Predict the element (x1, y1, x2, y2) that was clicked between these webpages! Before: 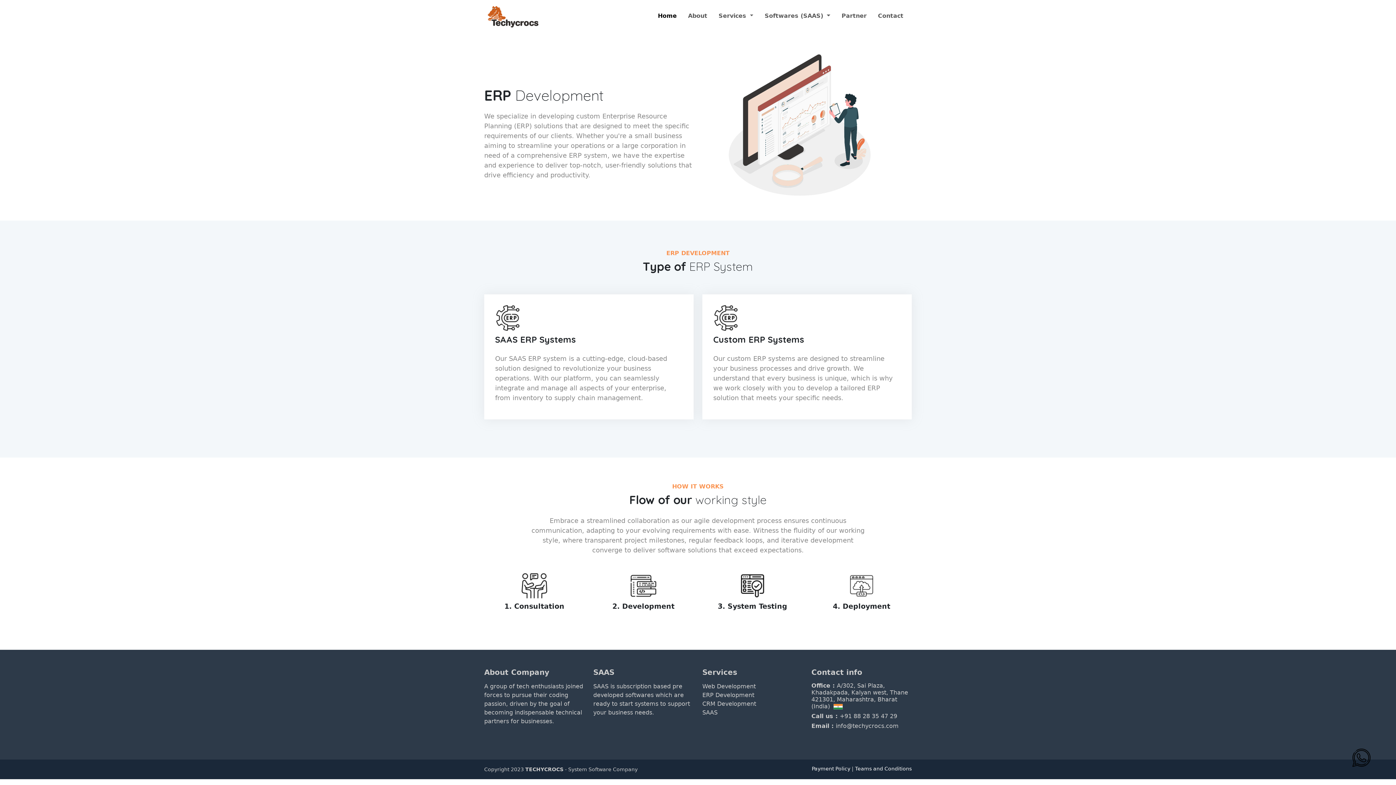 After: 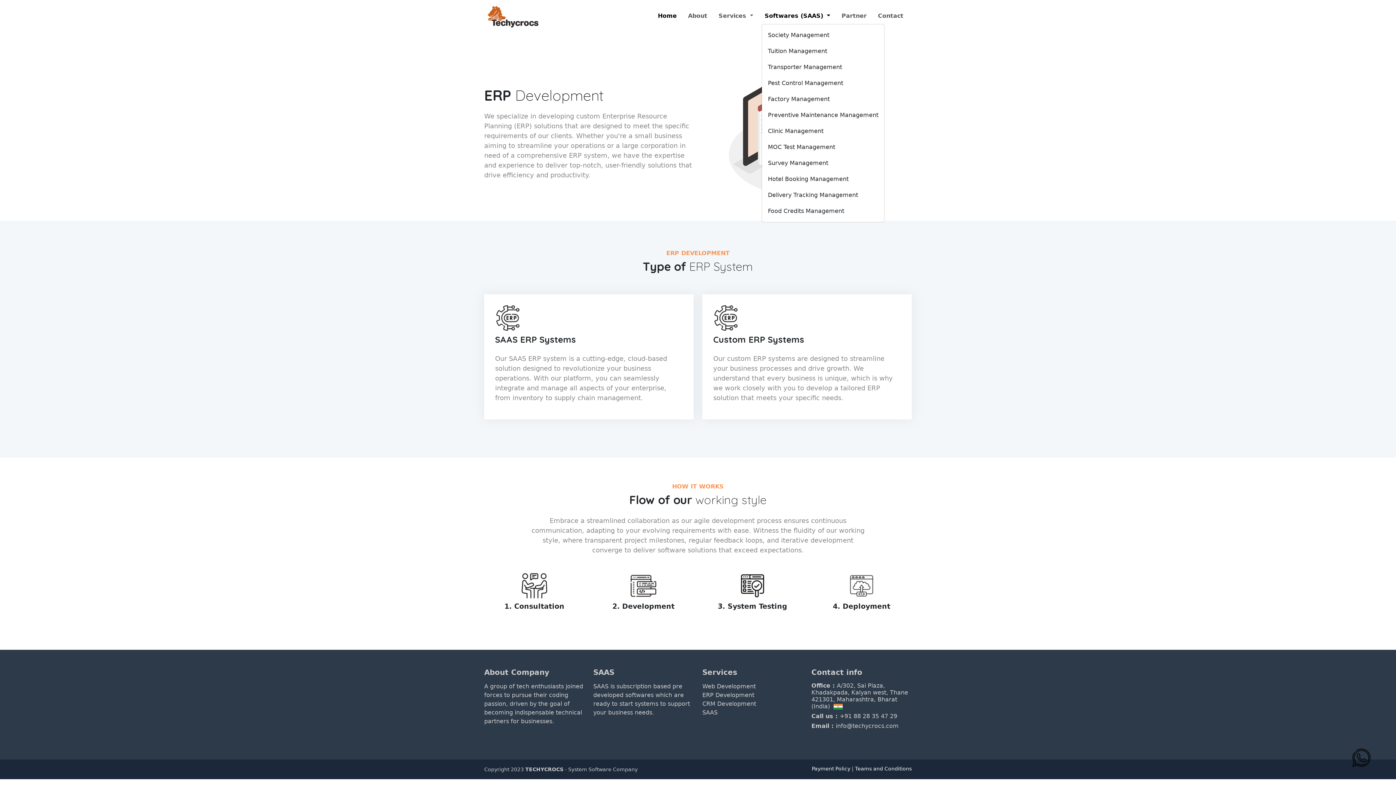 Action: bbox: (761, 8, 833, 23) label: Softwares (SAAS) 